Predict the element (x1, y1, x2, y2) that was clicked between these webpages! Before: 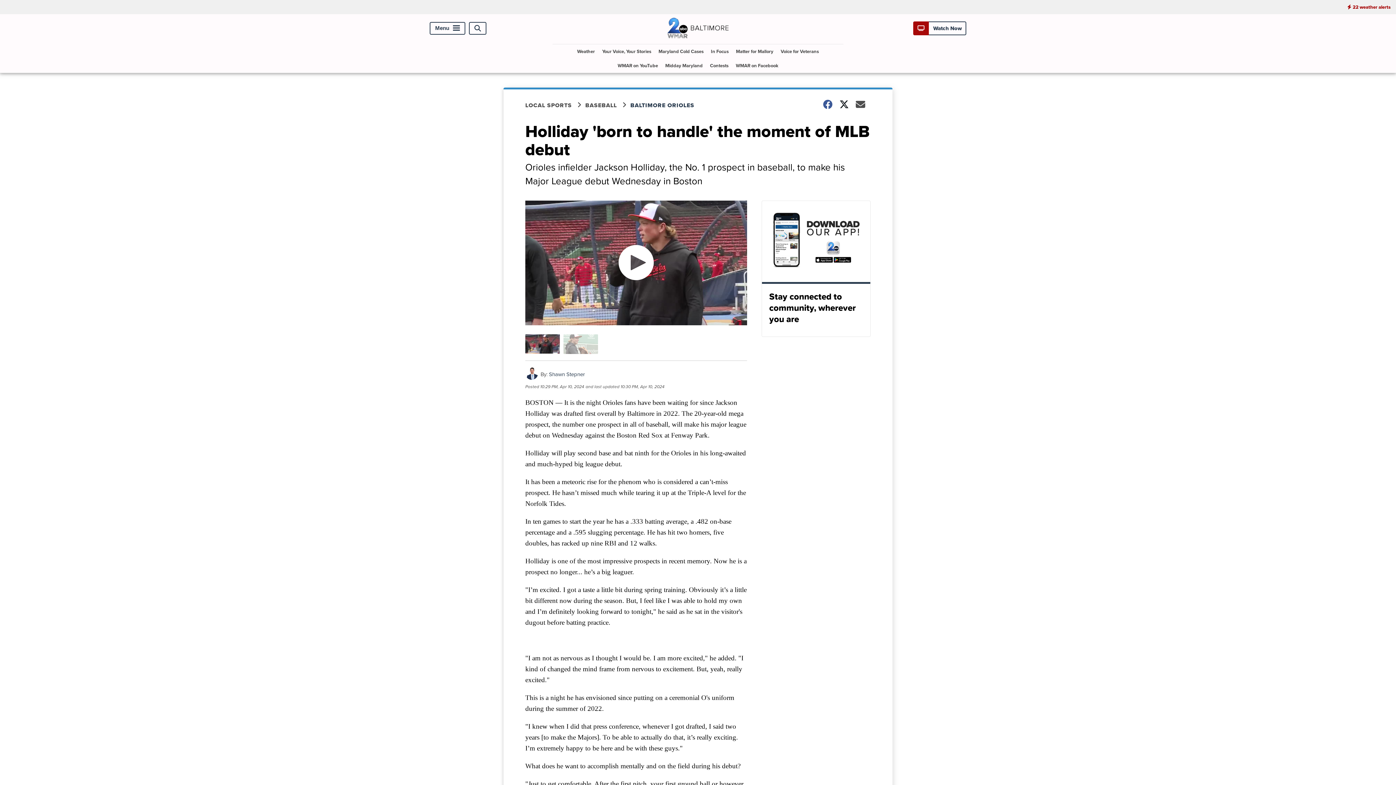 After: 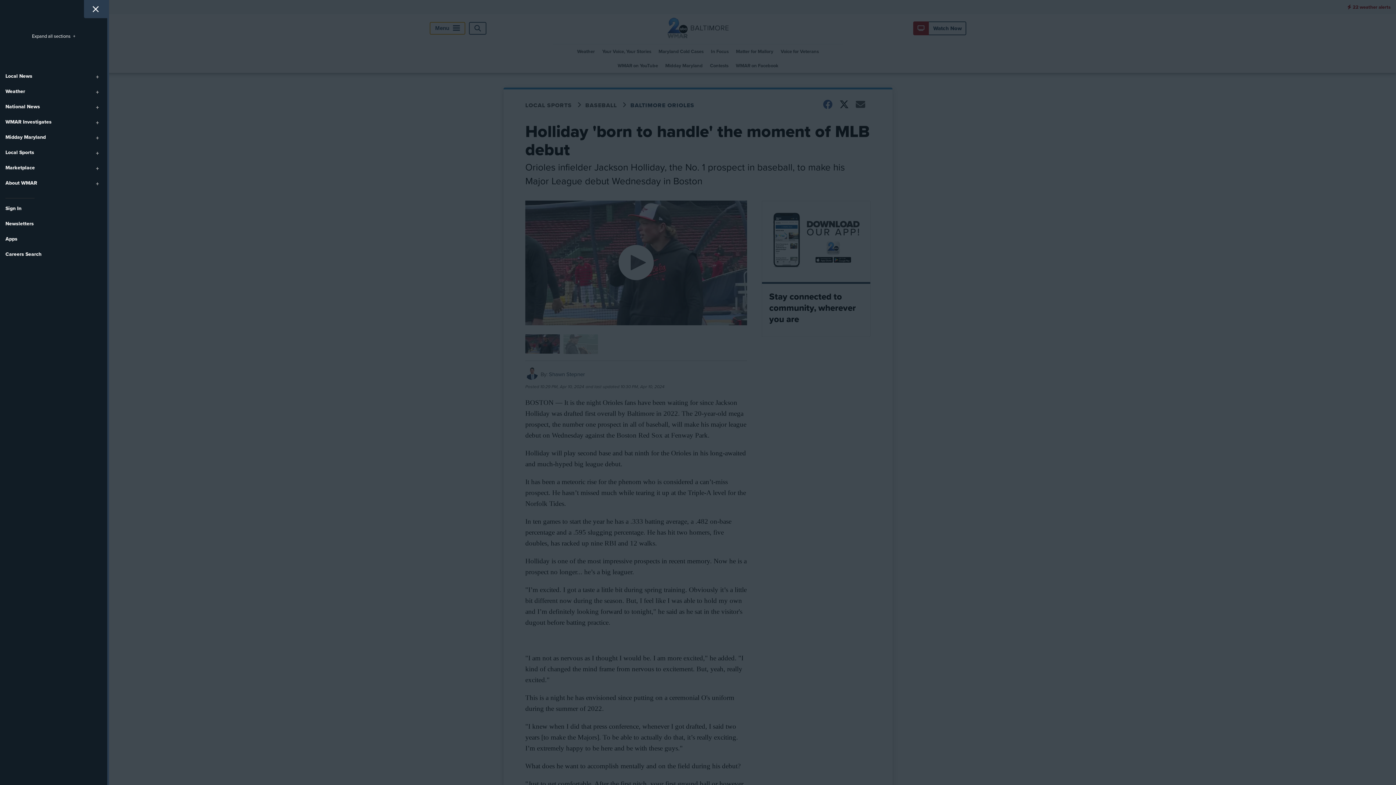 Action: bbox: (429, 22, 465, 34) label: Menu